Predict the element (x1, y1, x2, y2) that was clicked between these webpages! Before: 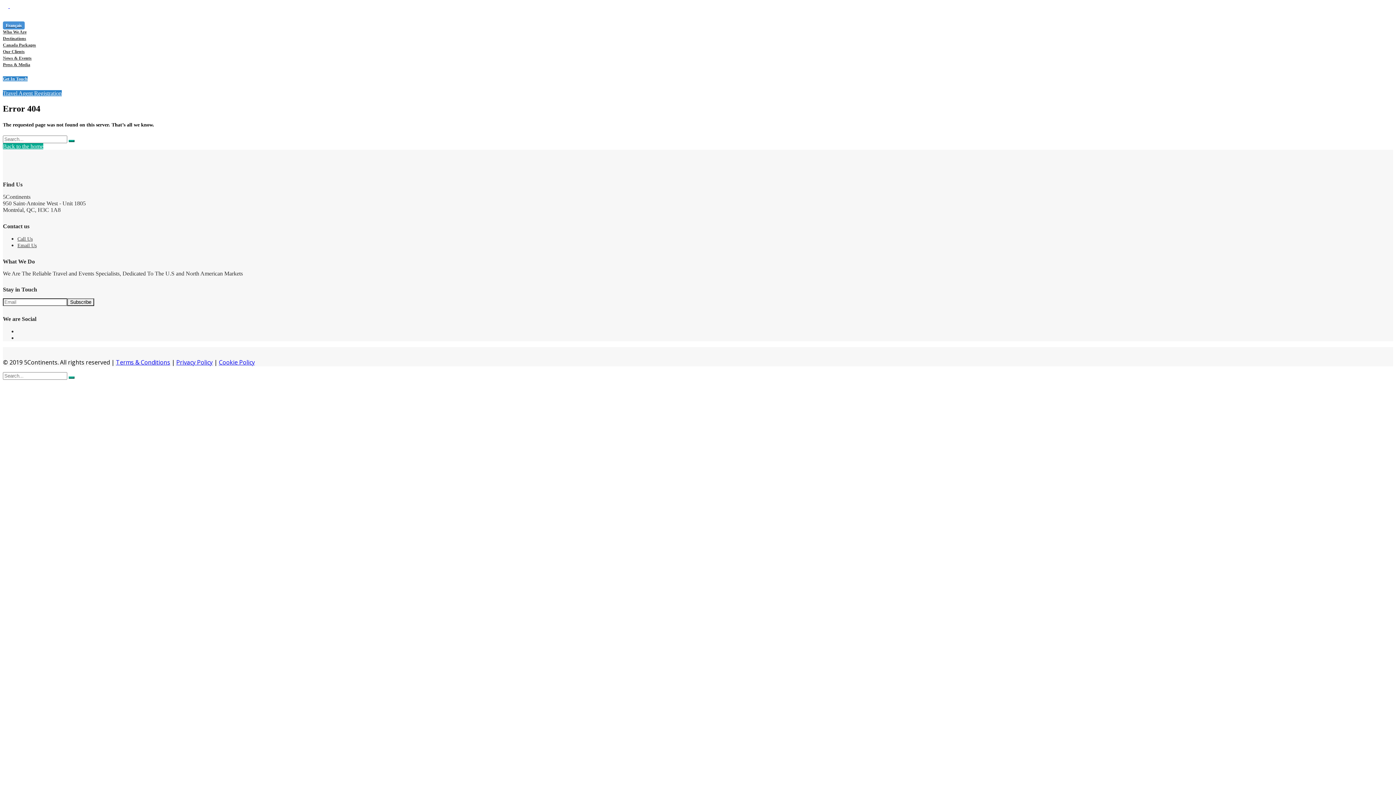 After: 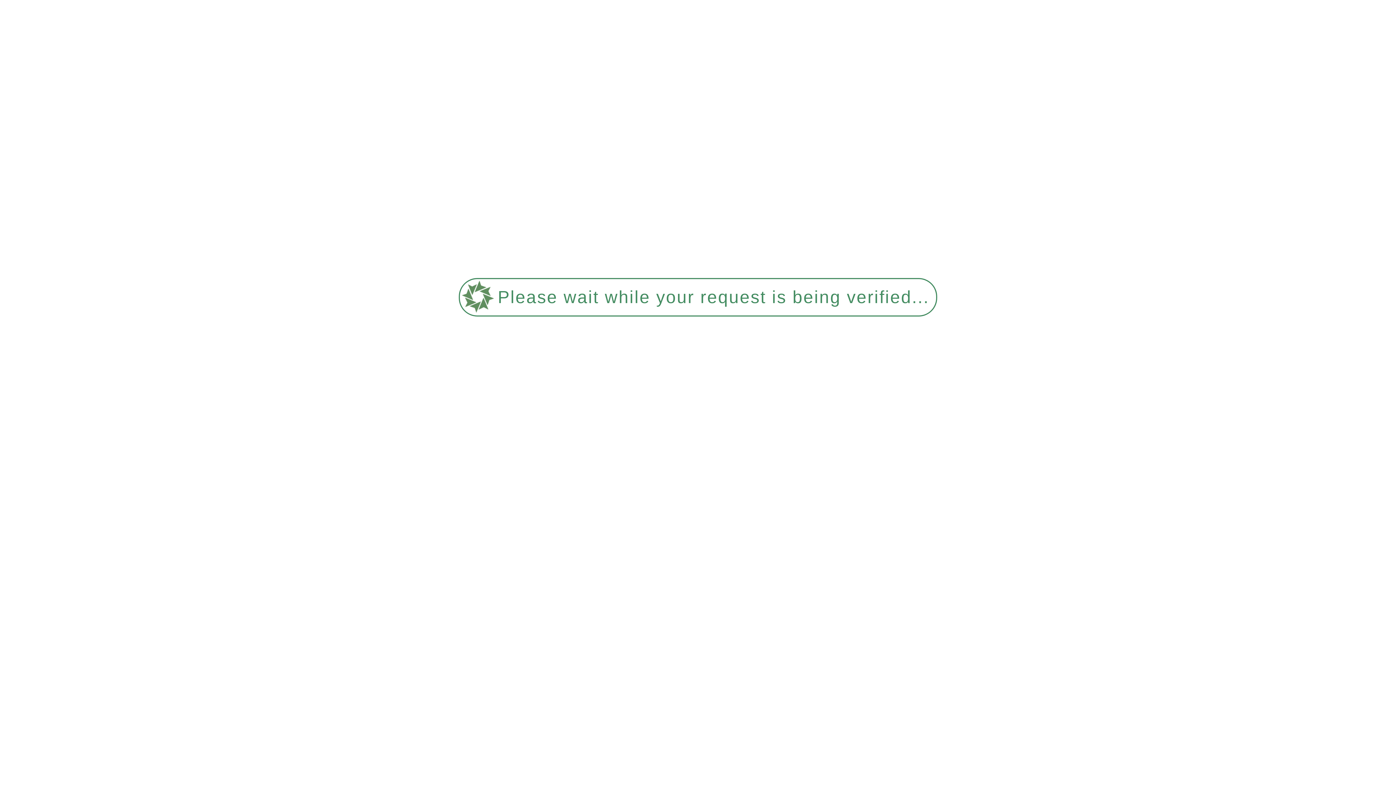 Action: bbox: (2, 76, 27, 81) label: Get In Touch